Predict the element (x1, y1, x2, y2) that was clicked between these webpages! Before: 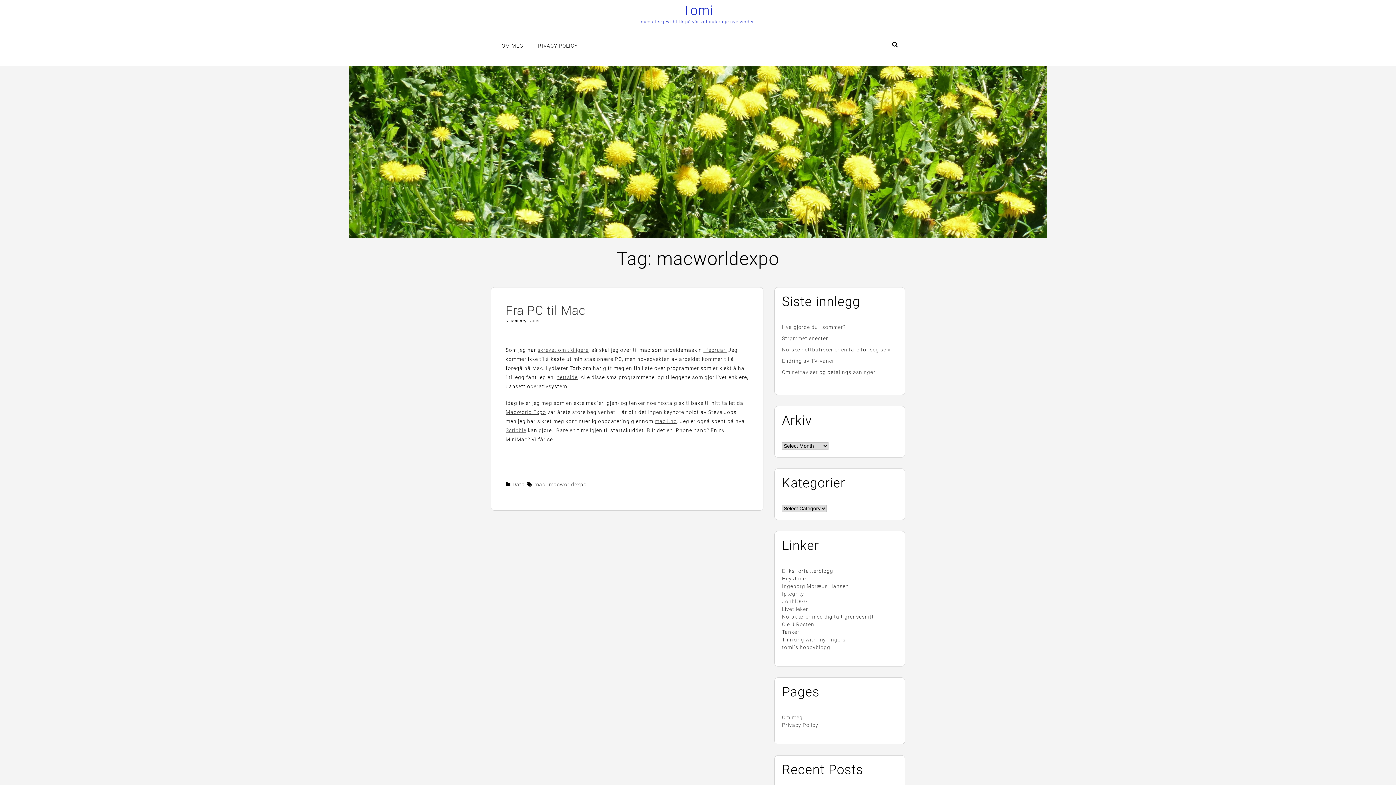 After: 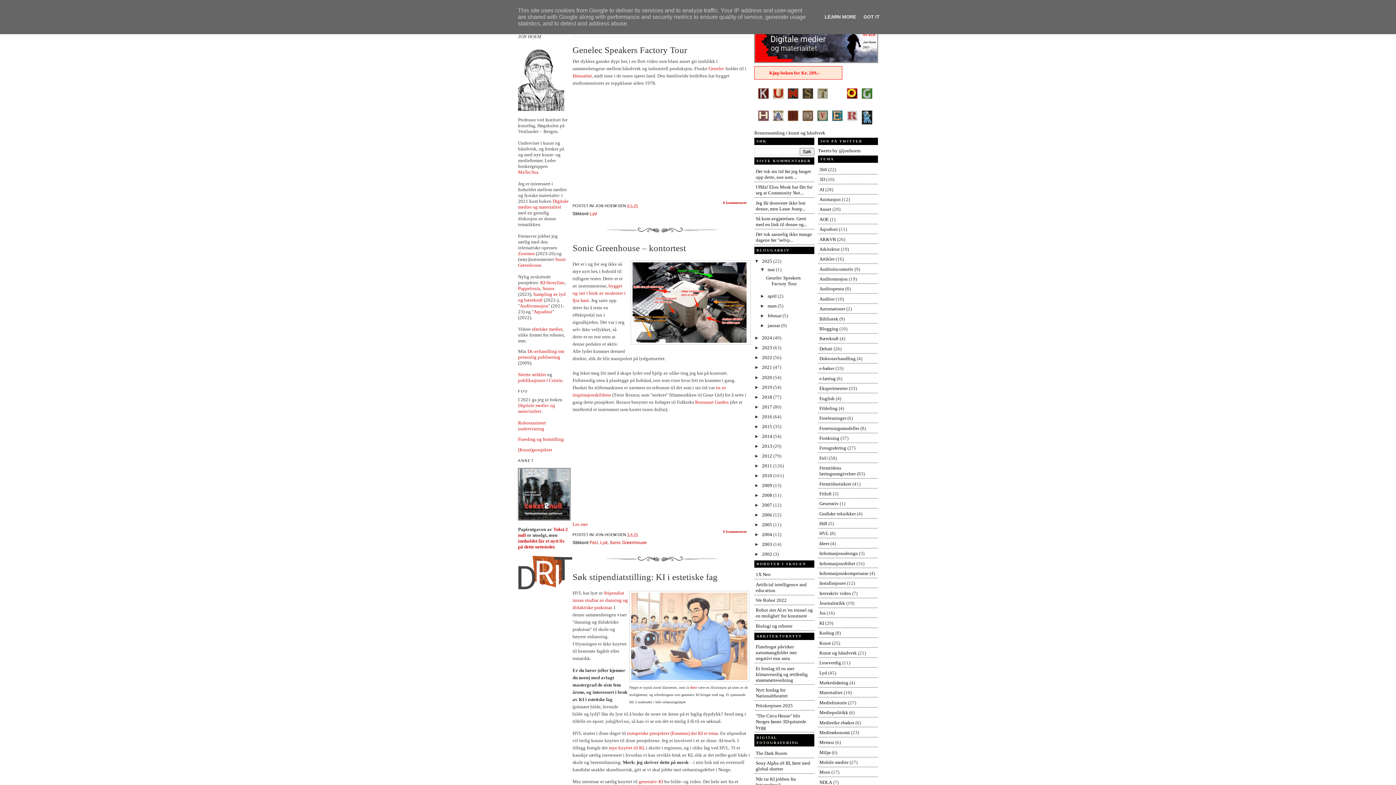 Action: bbox: (782, 598, 808, 604) label: JonblOGG